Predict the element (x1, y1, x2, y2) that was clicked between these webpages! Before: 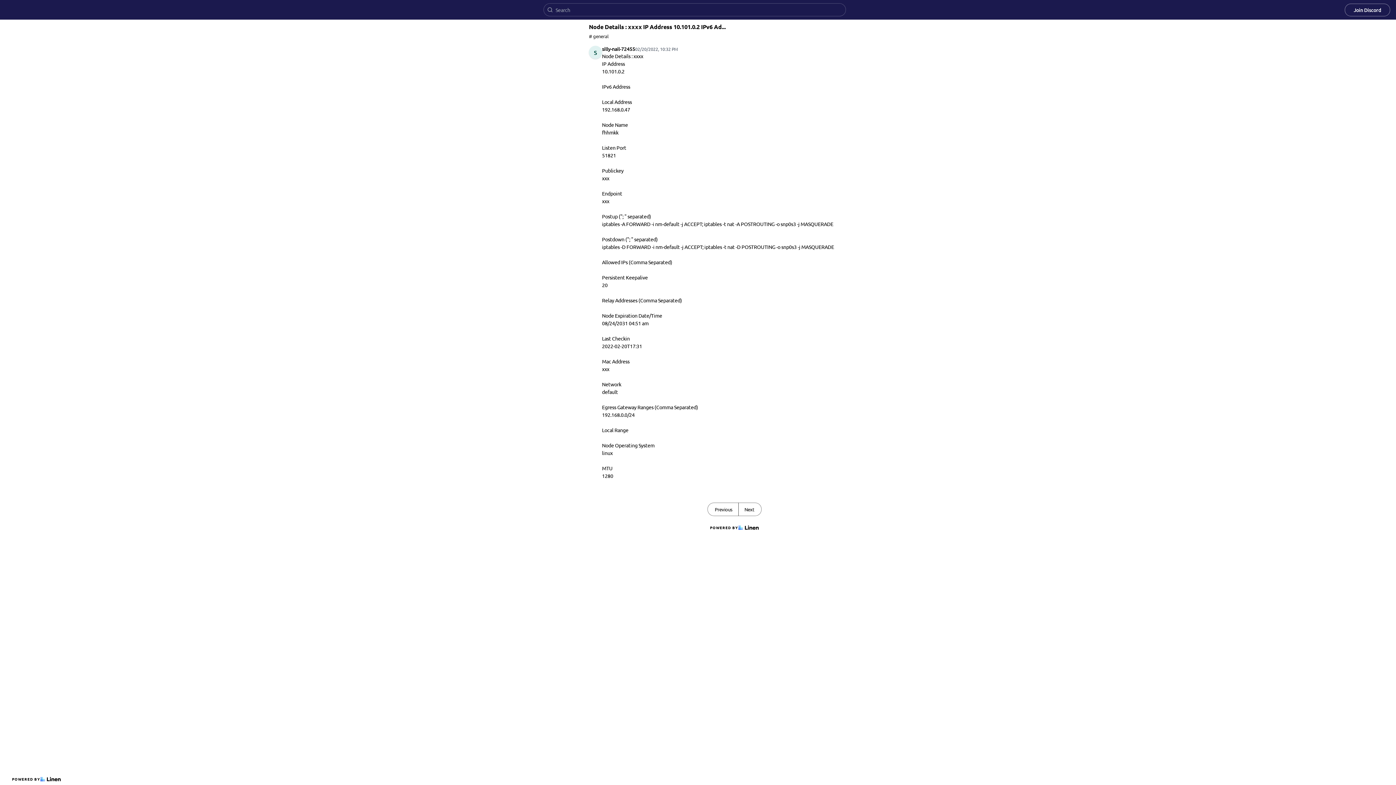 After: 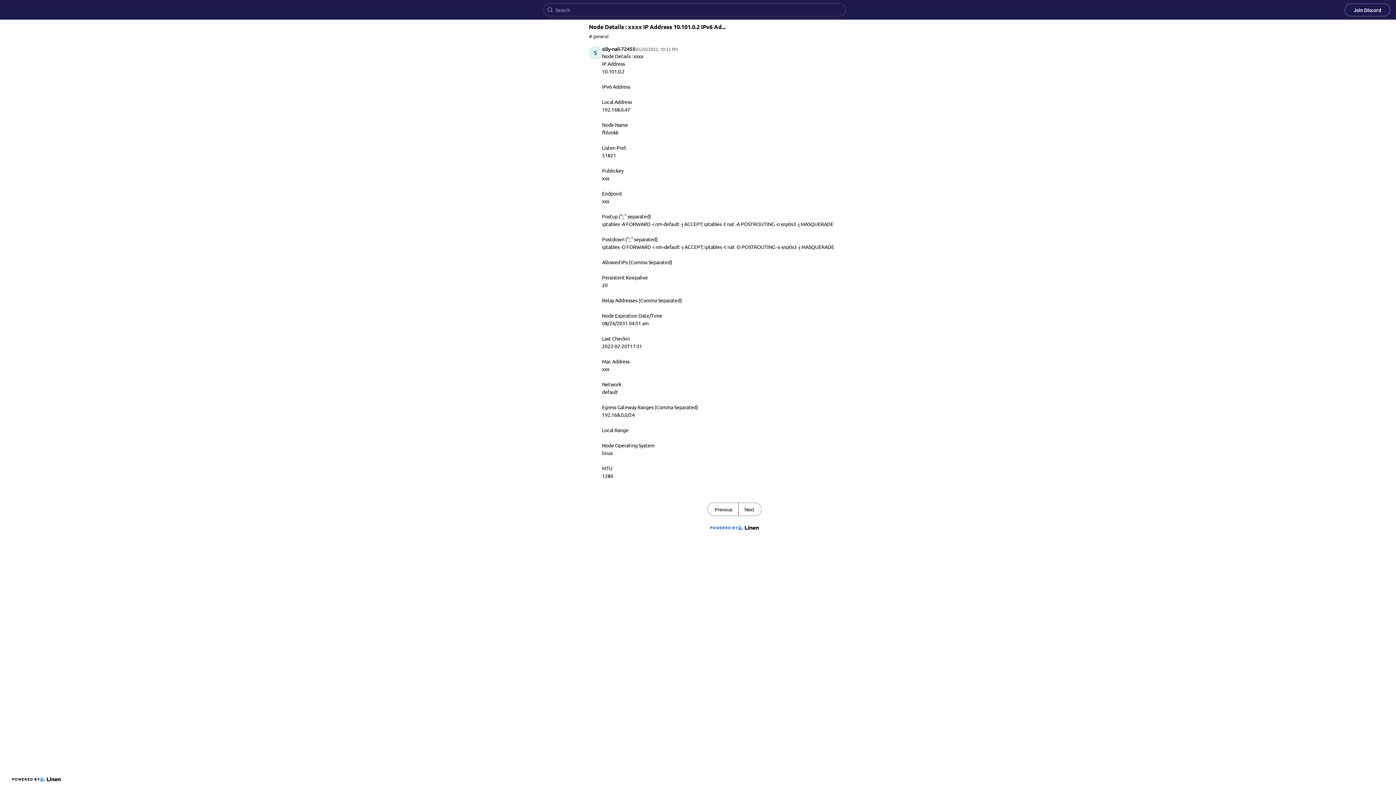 Action: bbox: (707, 522, 761, 533) label: POWERED BY